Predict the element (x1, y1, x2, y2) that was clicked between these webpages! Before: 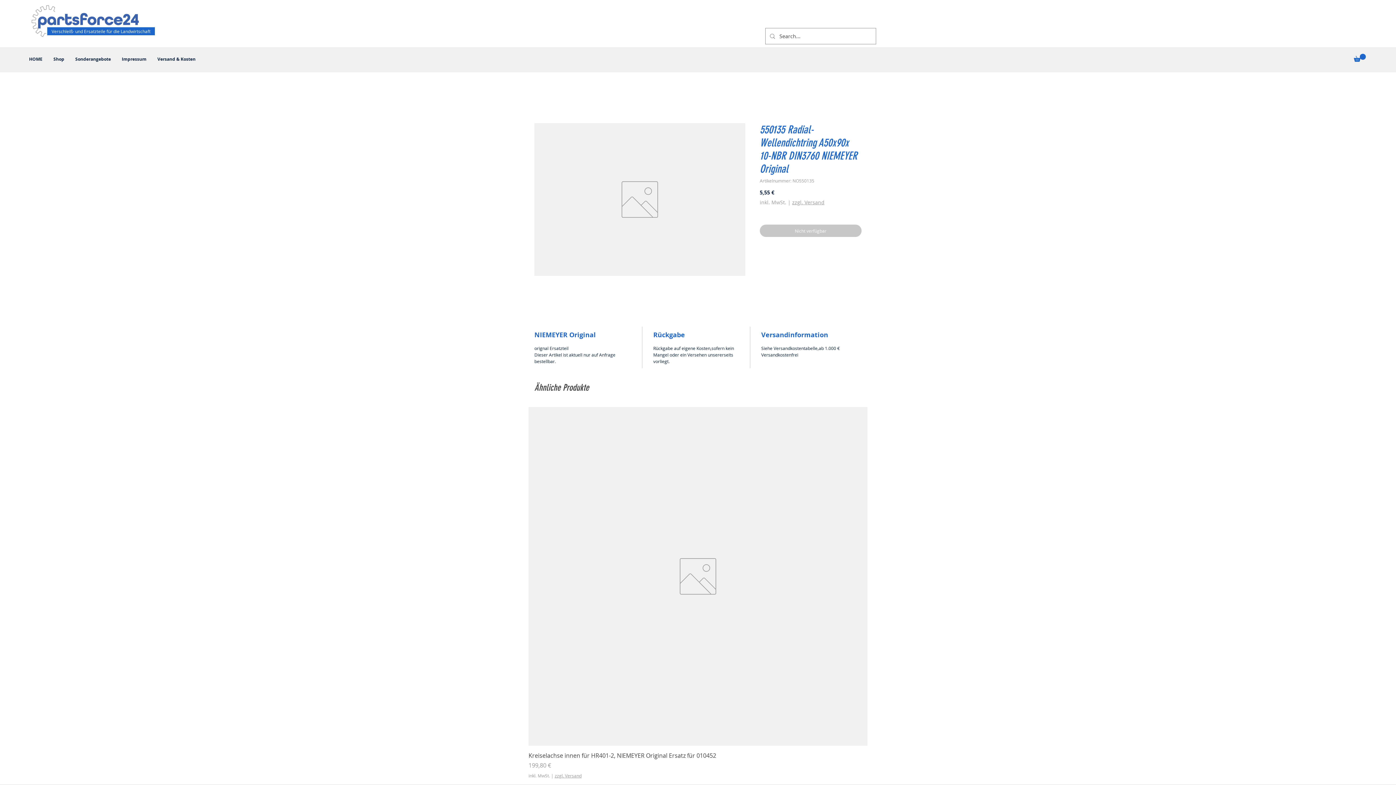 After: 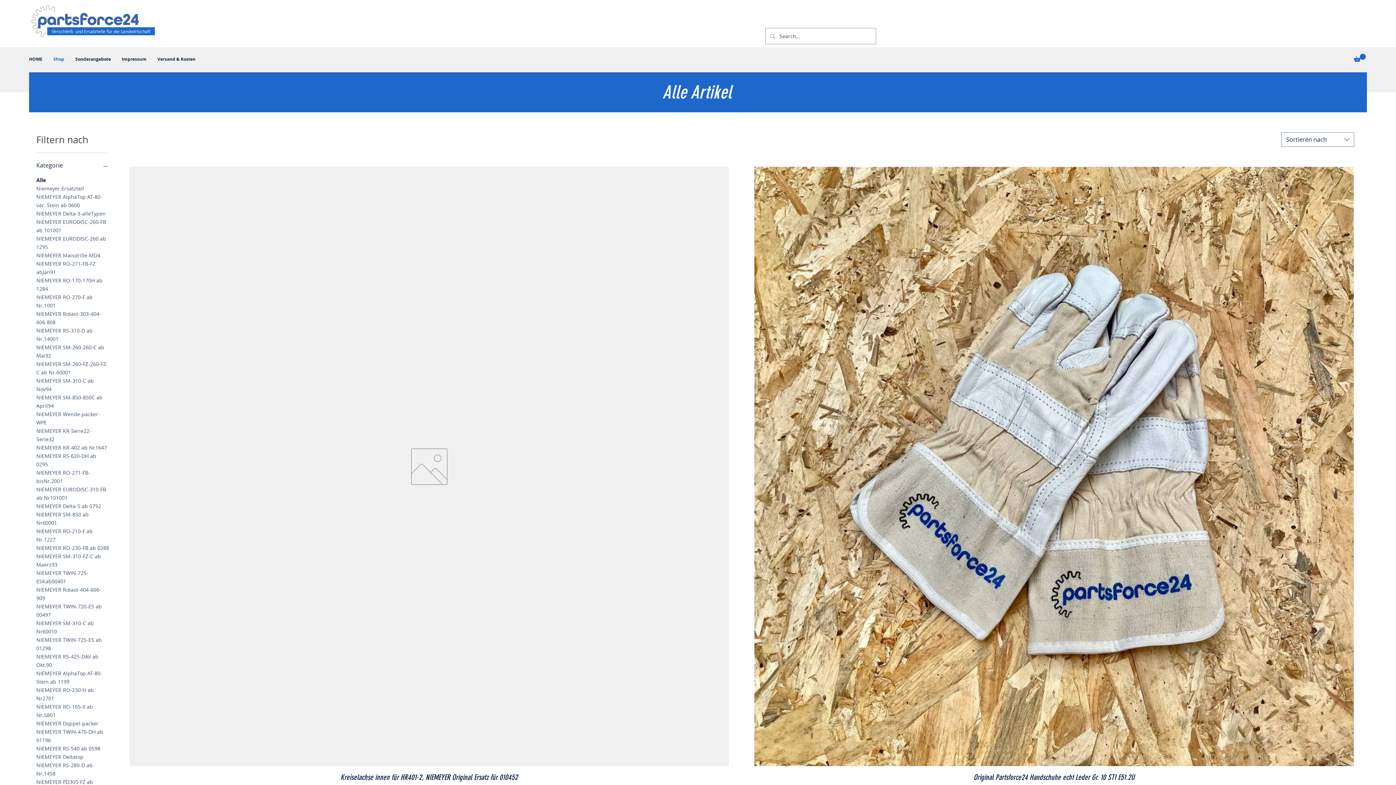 Action: bbox: (48, 50, 69, 68) label: Shop